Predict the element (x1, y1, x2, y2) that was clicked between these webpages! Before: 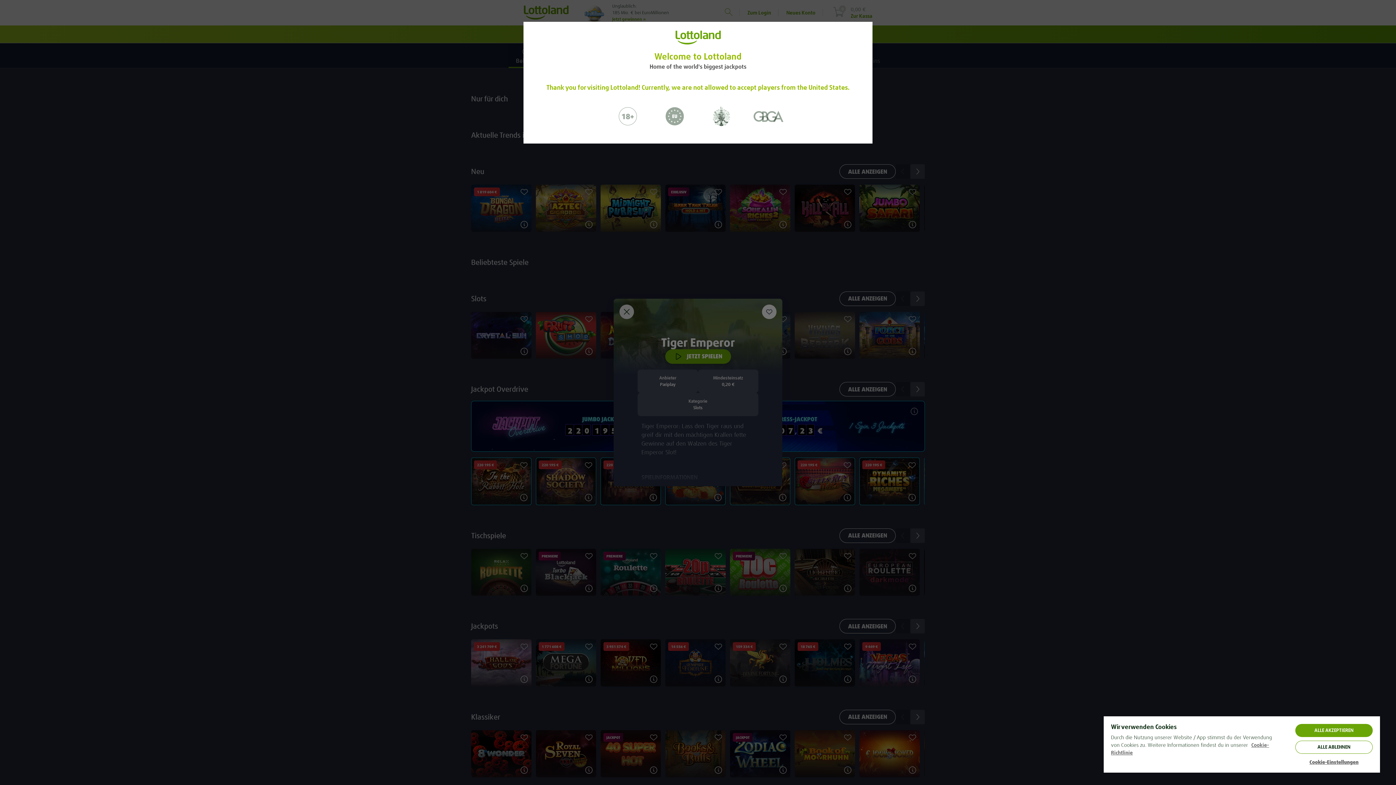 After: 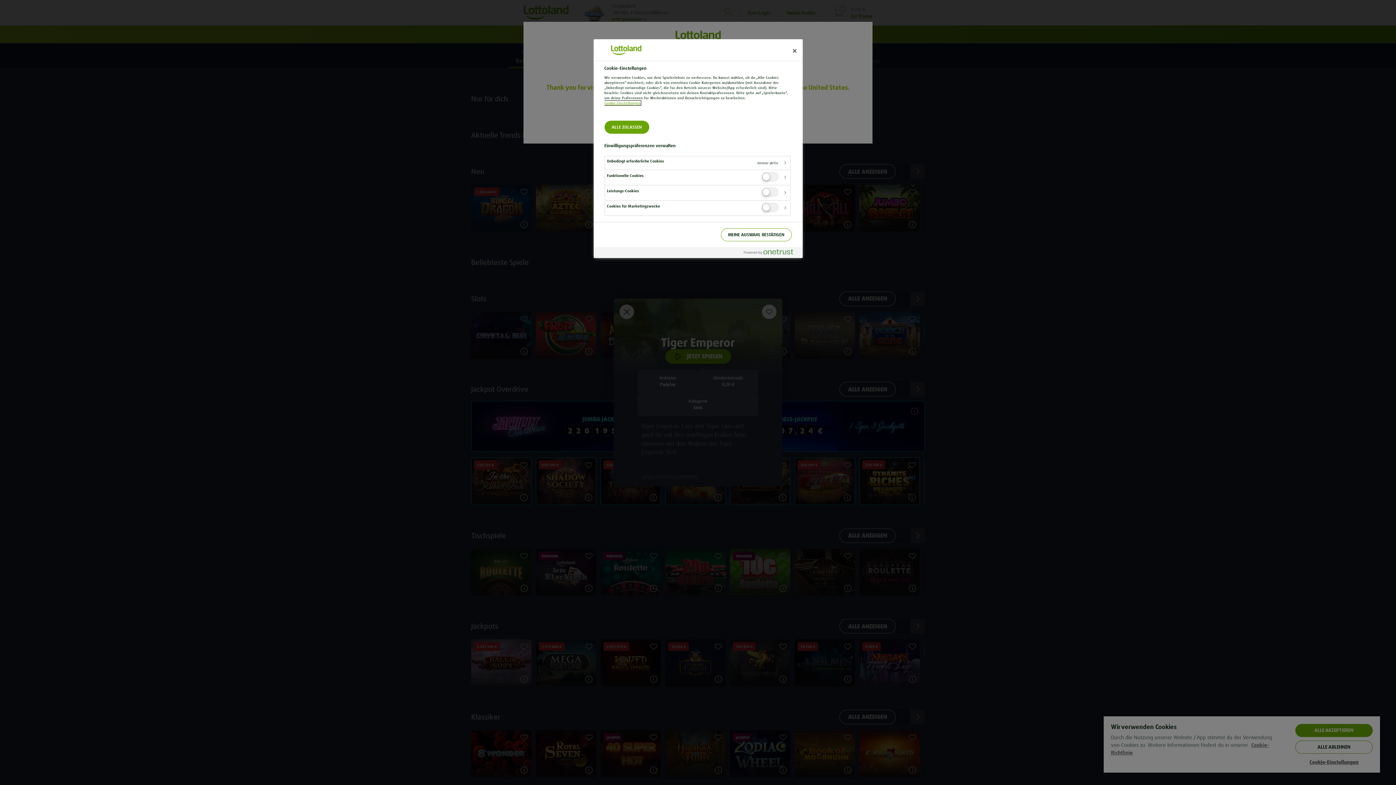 Action: label: Cookie-Einstellungen bbox: (1295, 759, 1373, 765)